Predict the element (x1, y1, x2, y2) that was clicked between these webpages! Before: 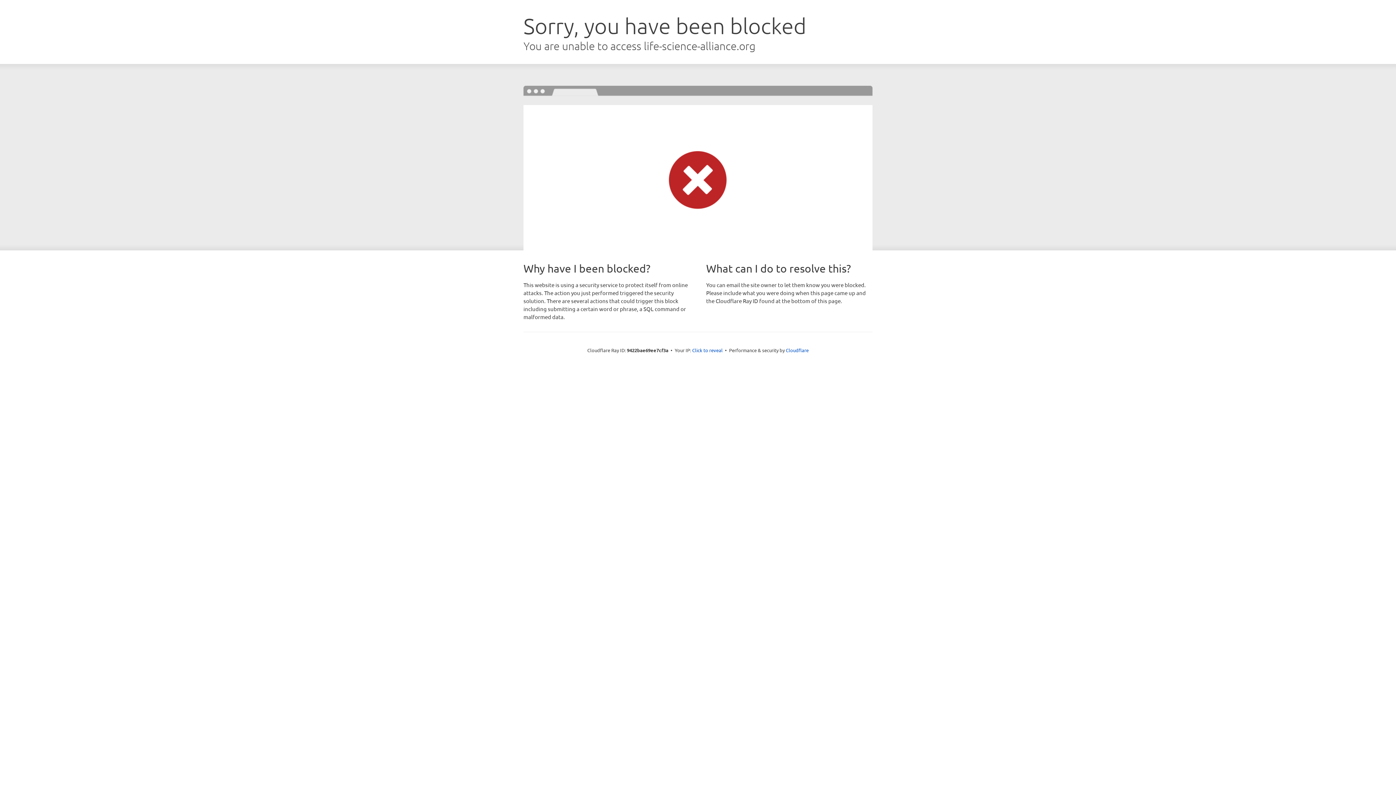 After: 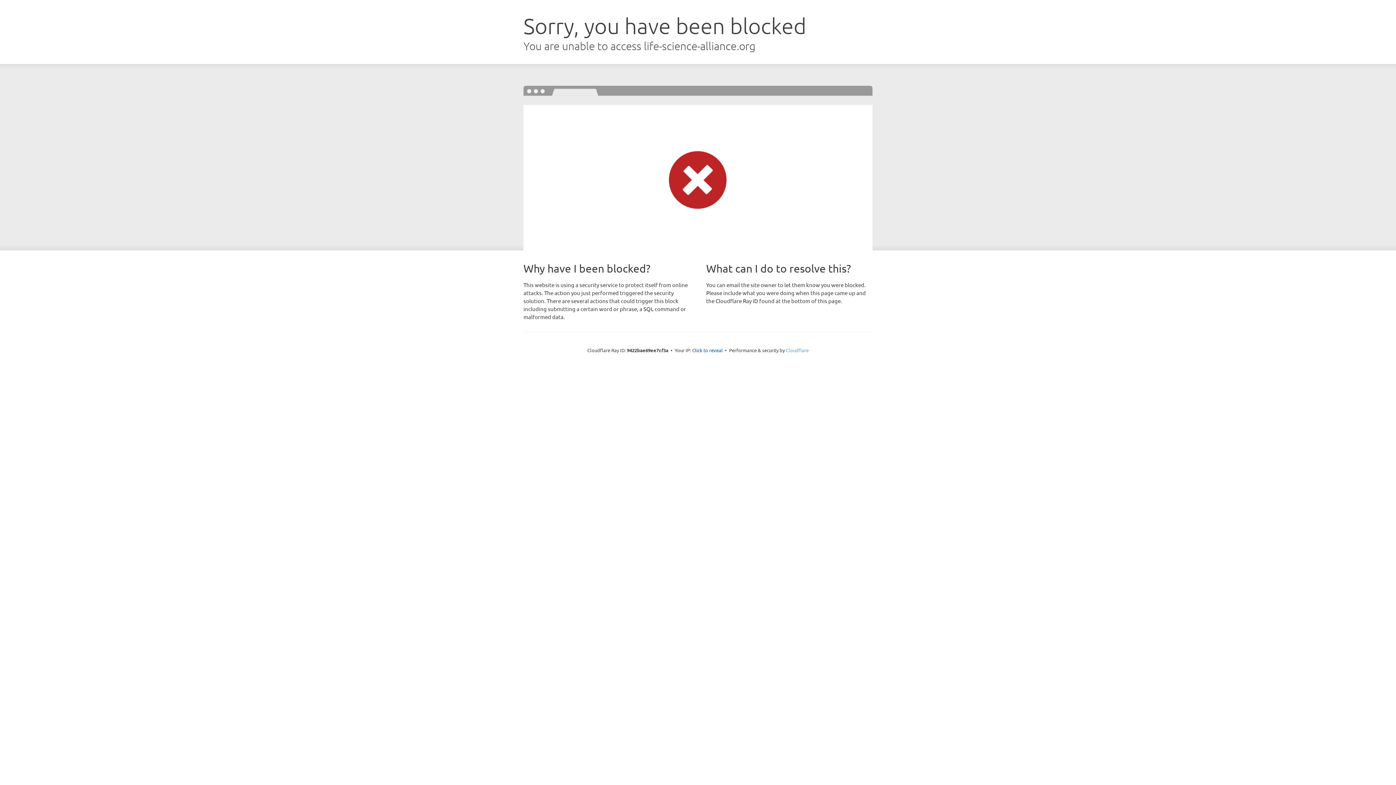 Action: bbox: (786, 347, 808, 353) label: Cloudflare